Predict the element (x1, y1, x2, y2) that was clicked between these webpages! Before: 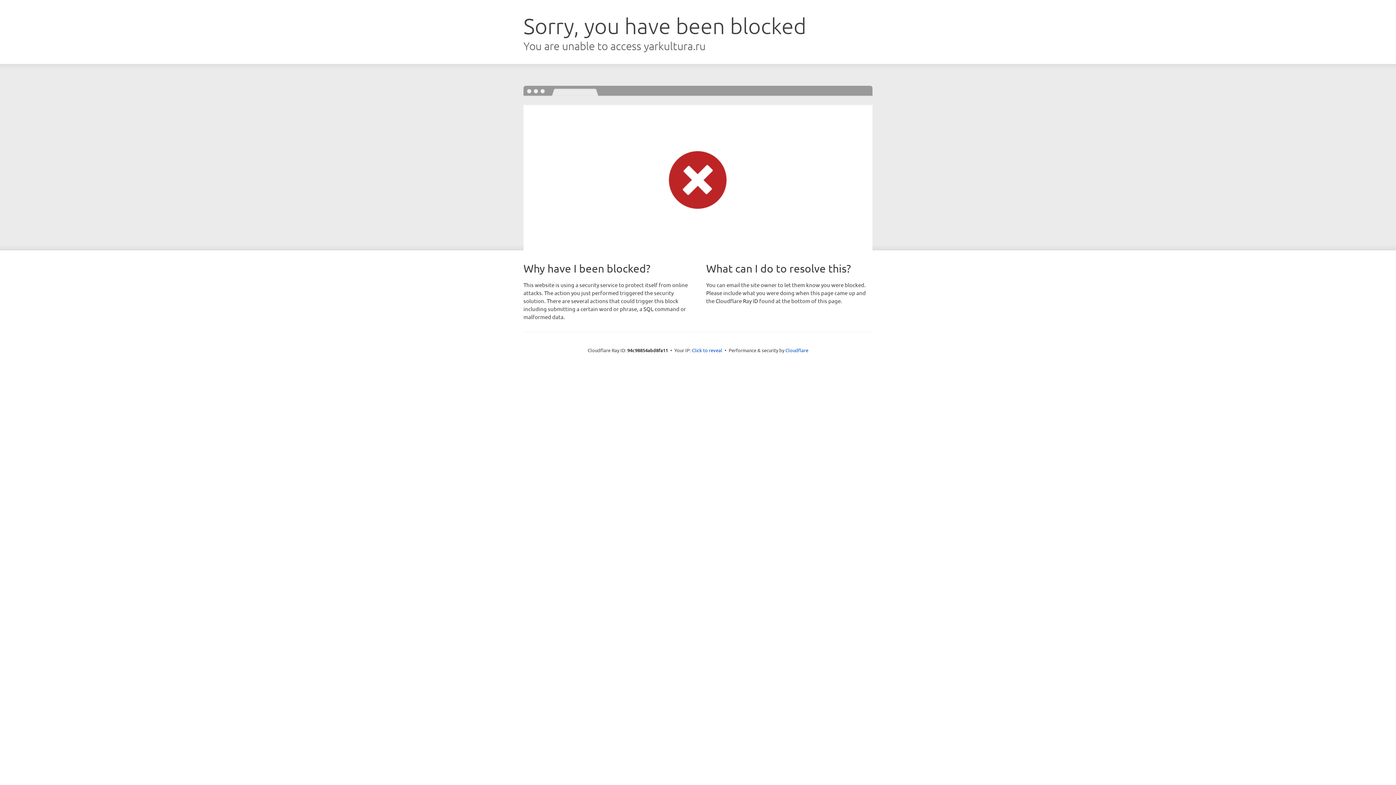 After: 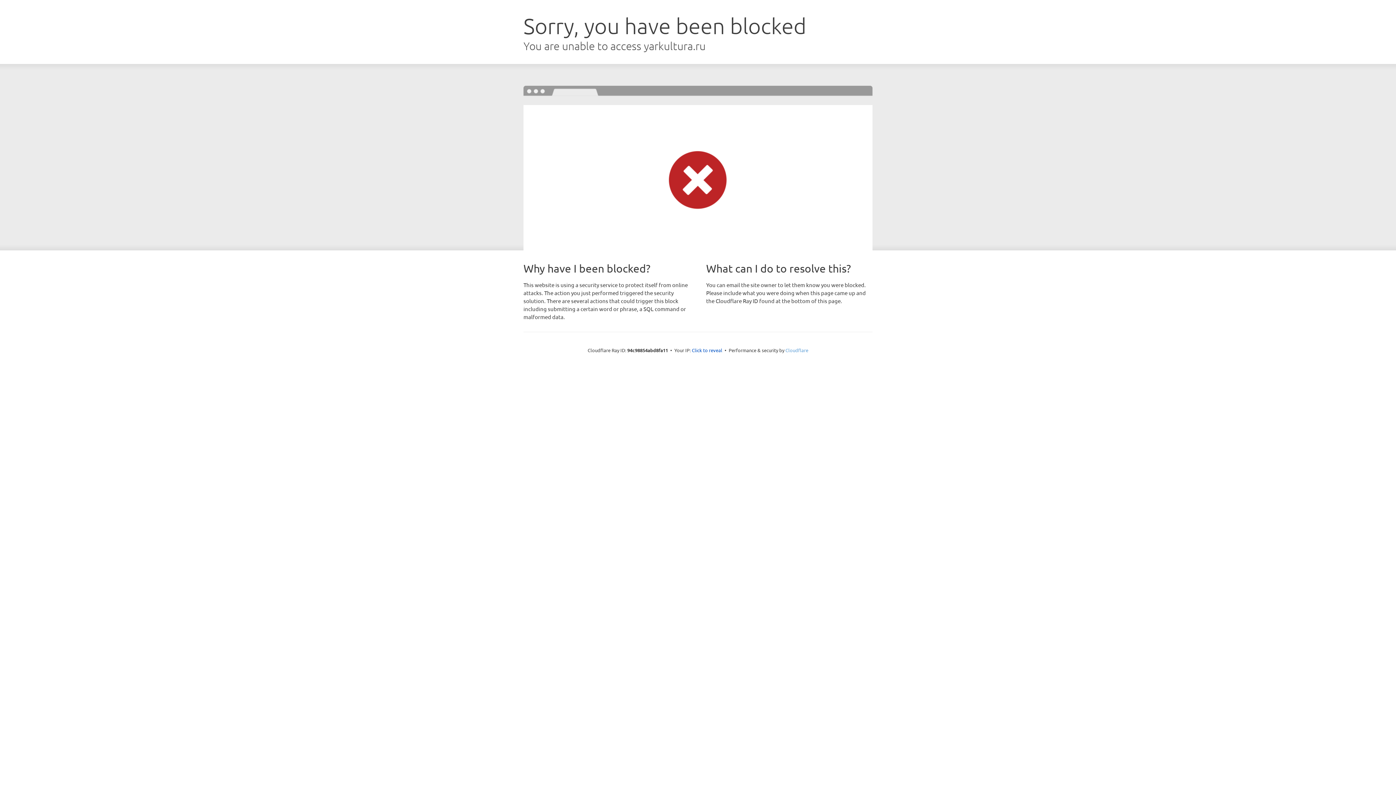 Action: bbox: (785, 347, 808, 353) label: Cloudflare